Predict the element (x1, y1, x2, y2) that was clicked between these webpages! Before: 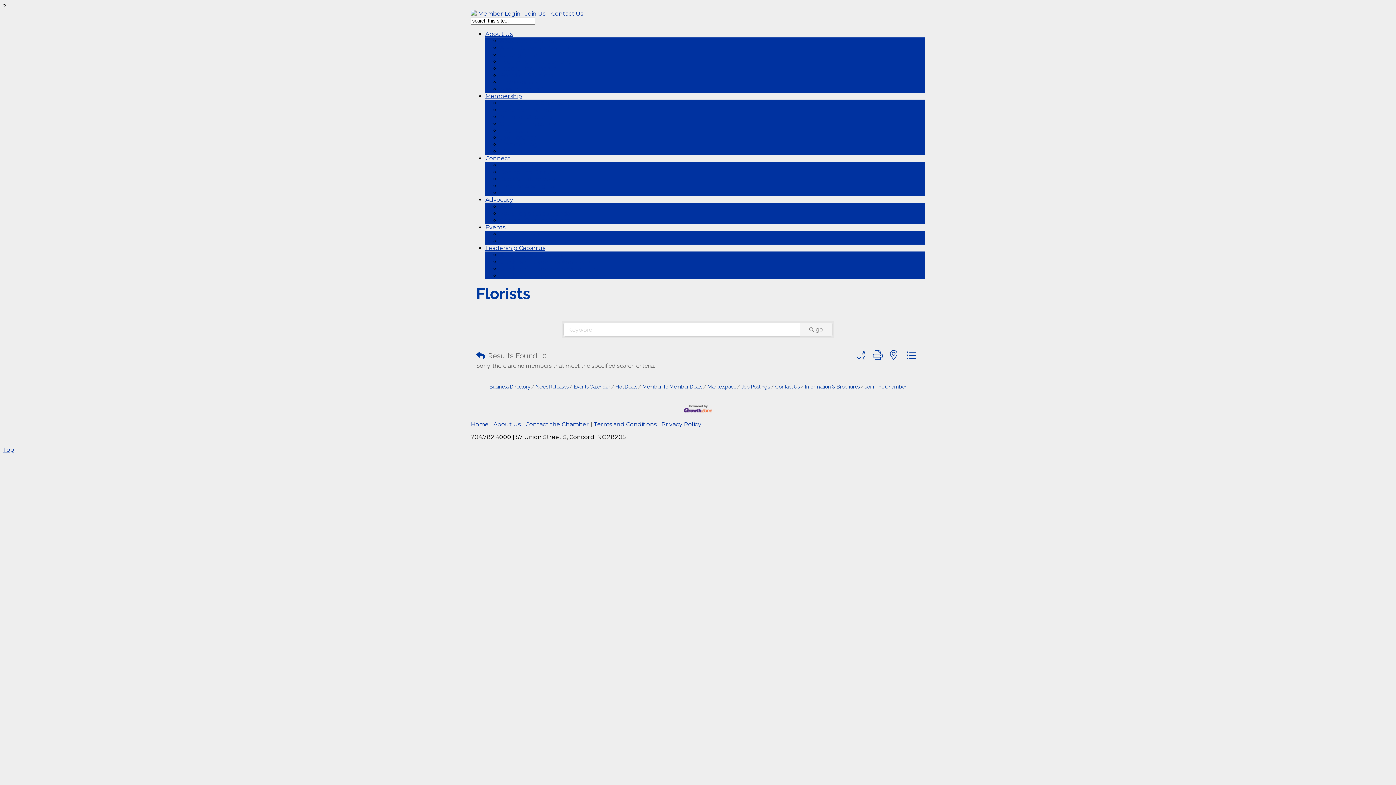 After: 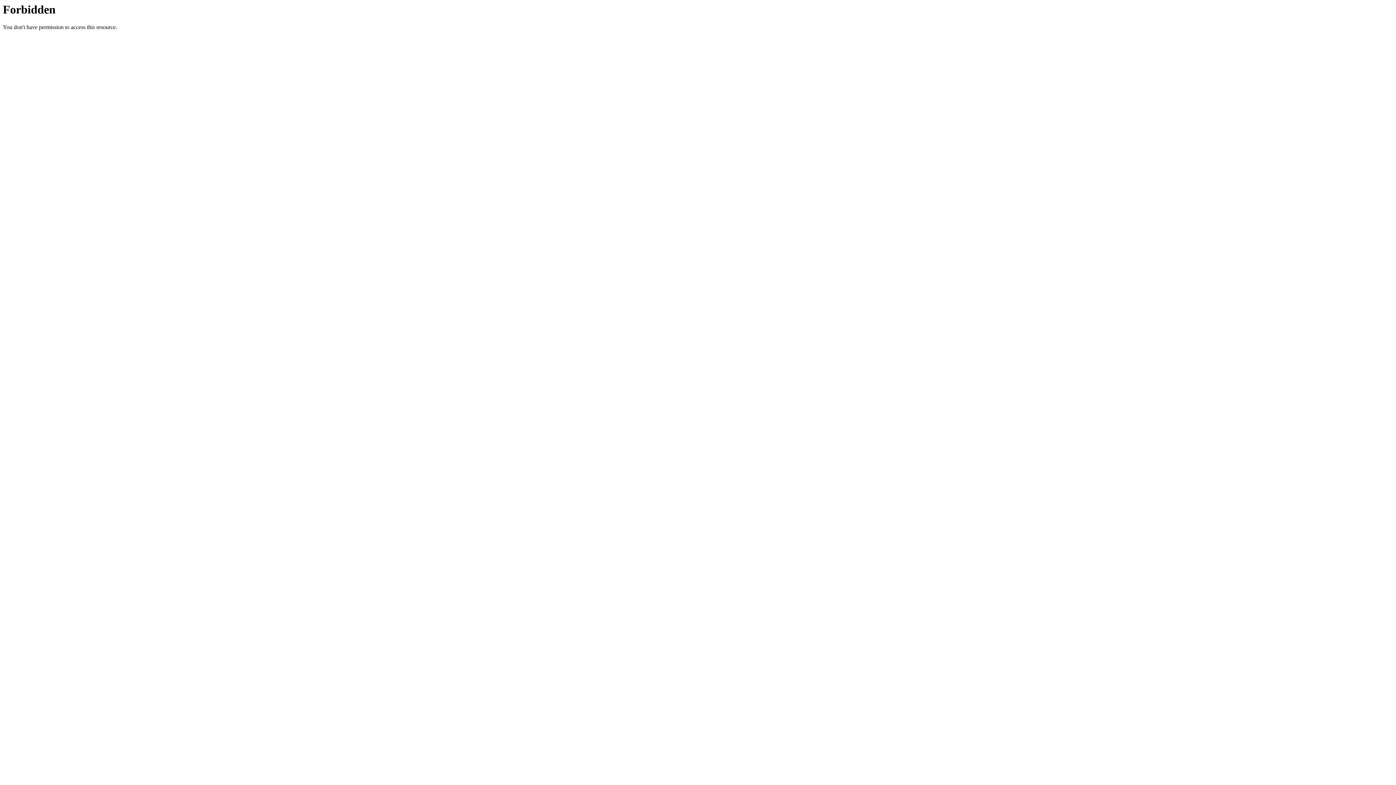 Action: bbox: (500, 168, 555, 175) label: Behind the Ribbon